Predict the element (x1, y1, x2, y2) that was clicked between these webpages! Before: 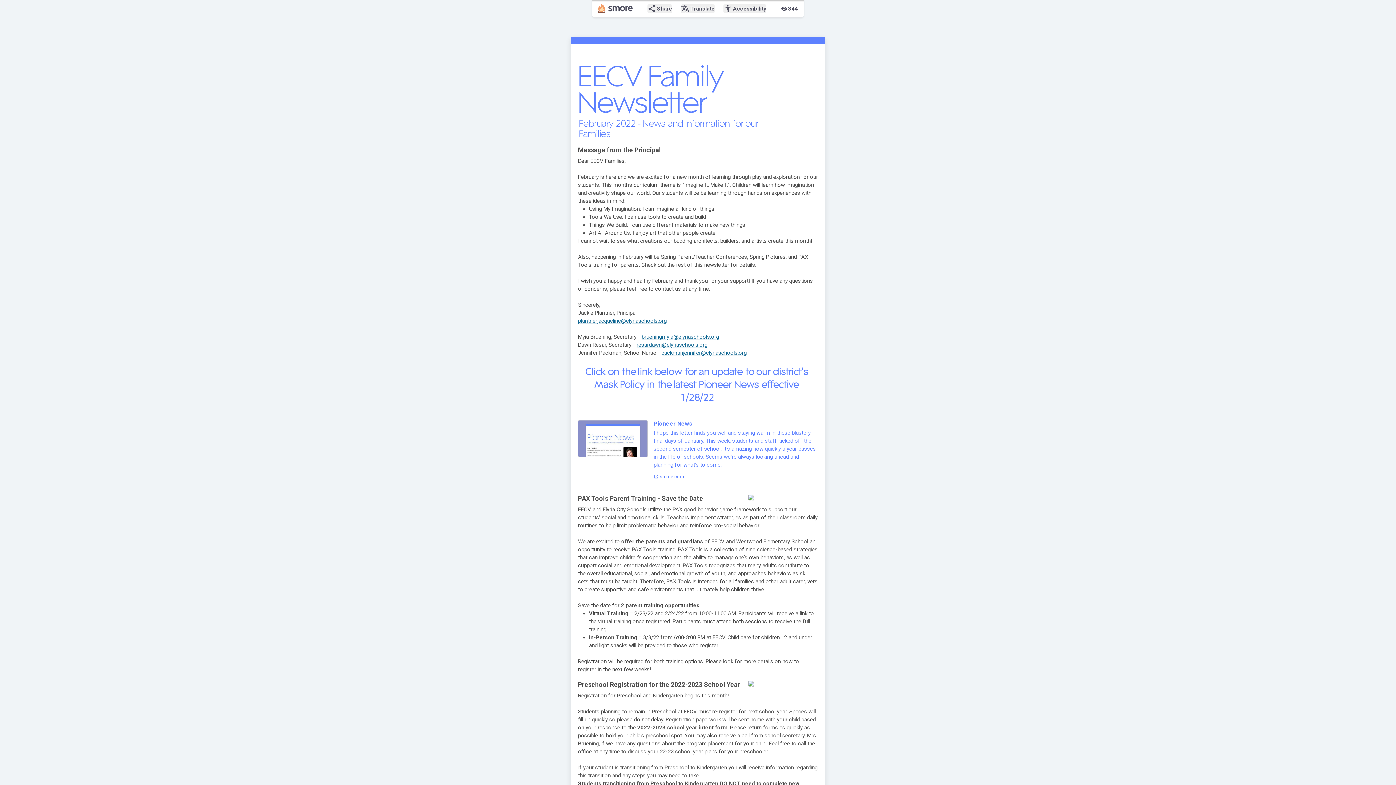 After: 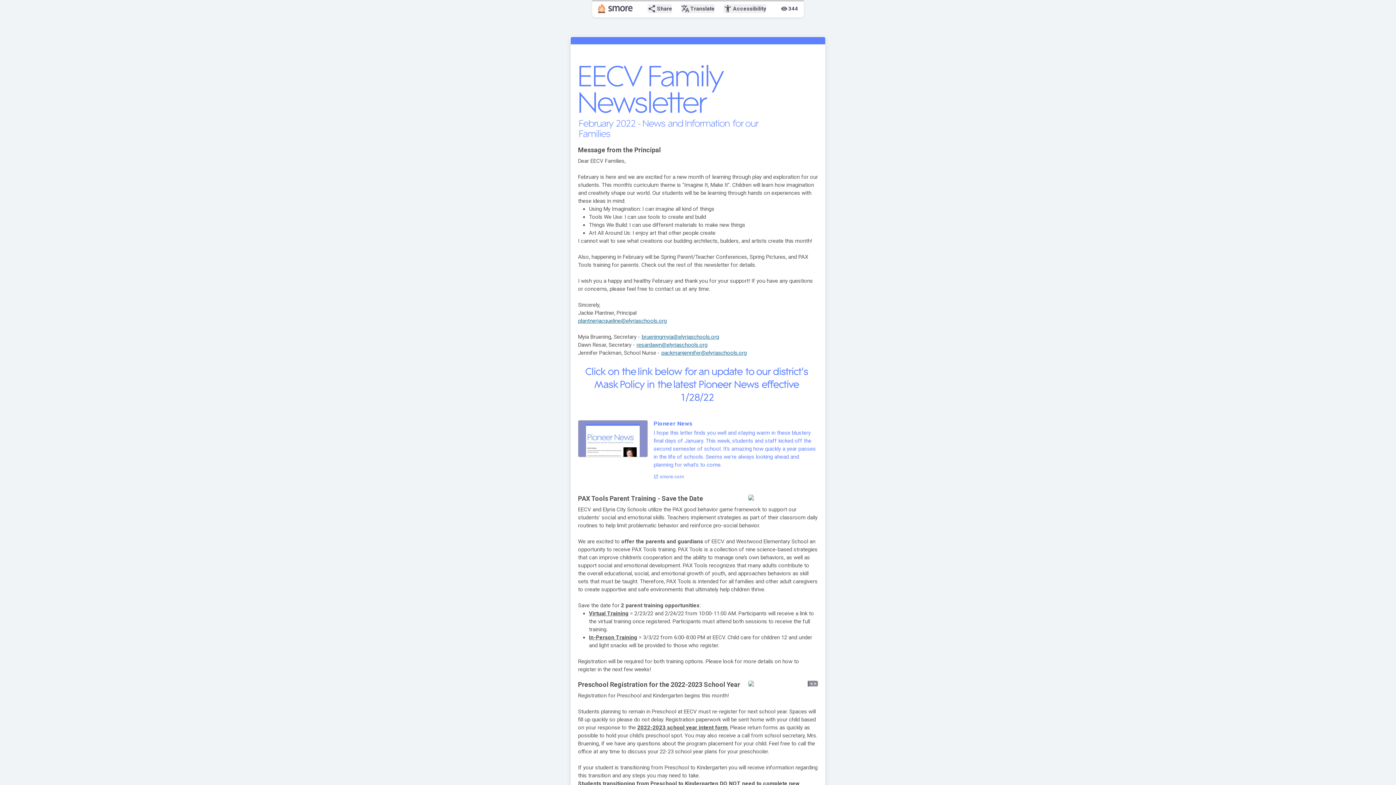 Action: bbox: (808, 681, 818, 690) label: zoom_out_map